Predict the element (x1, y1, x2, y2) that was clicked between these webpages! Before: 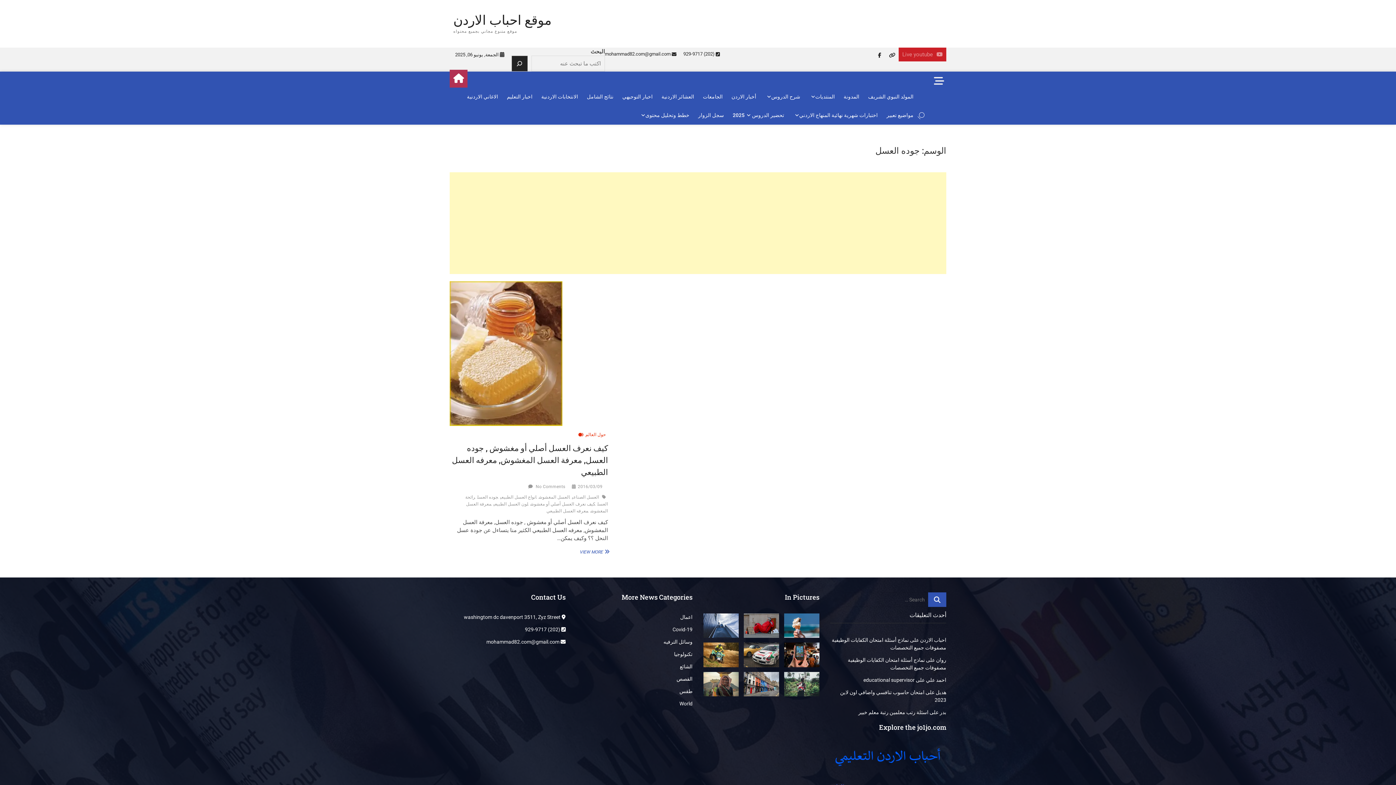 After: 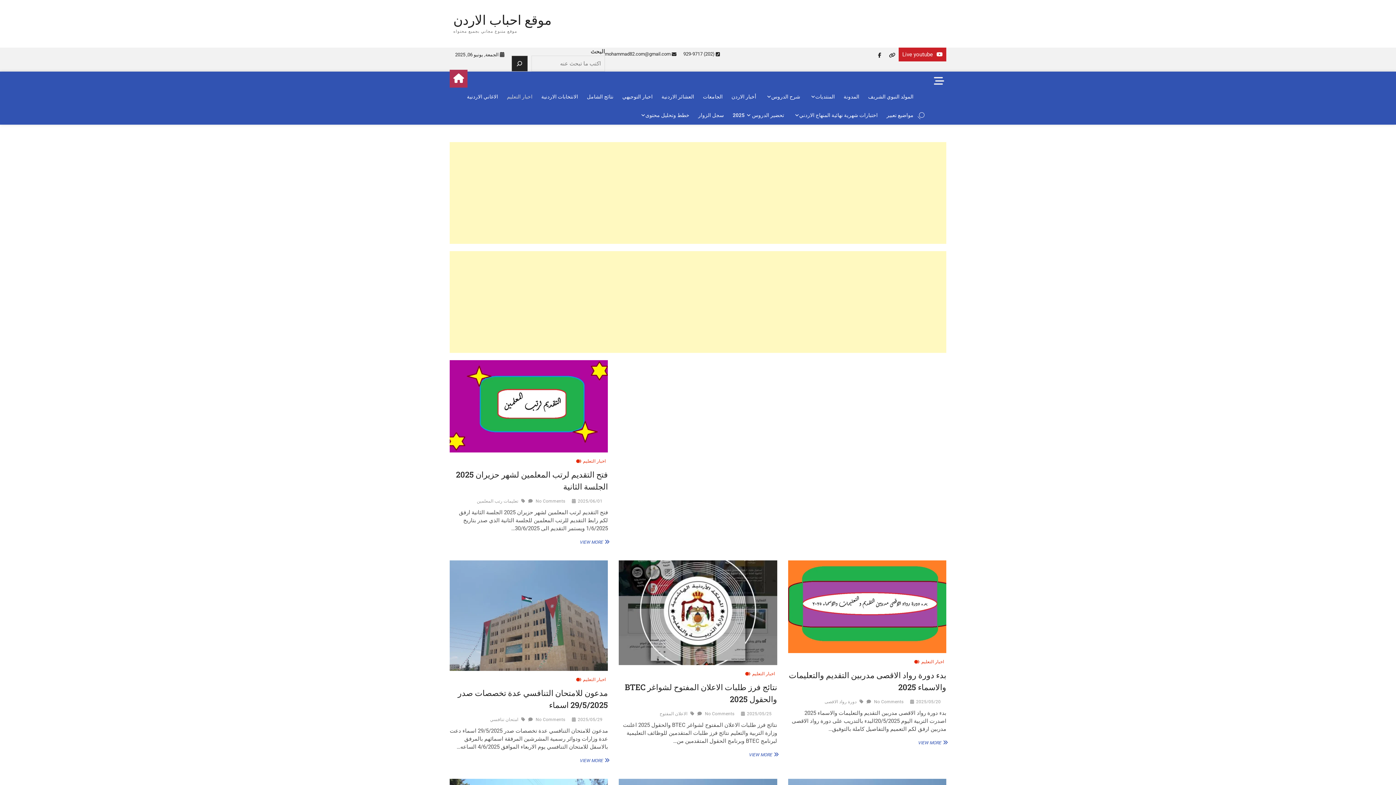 Action: bbox: (503, 87, 536, 105) label: اخبار التعليم